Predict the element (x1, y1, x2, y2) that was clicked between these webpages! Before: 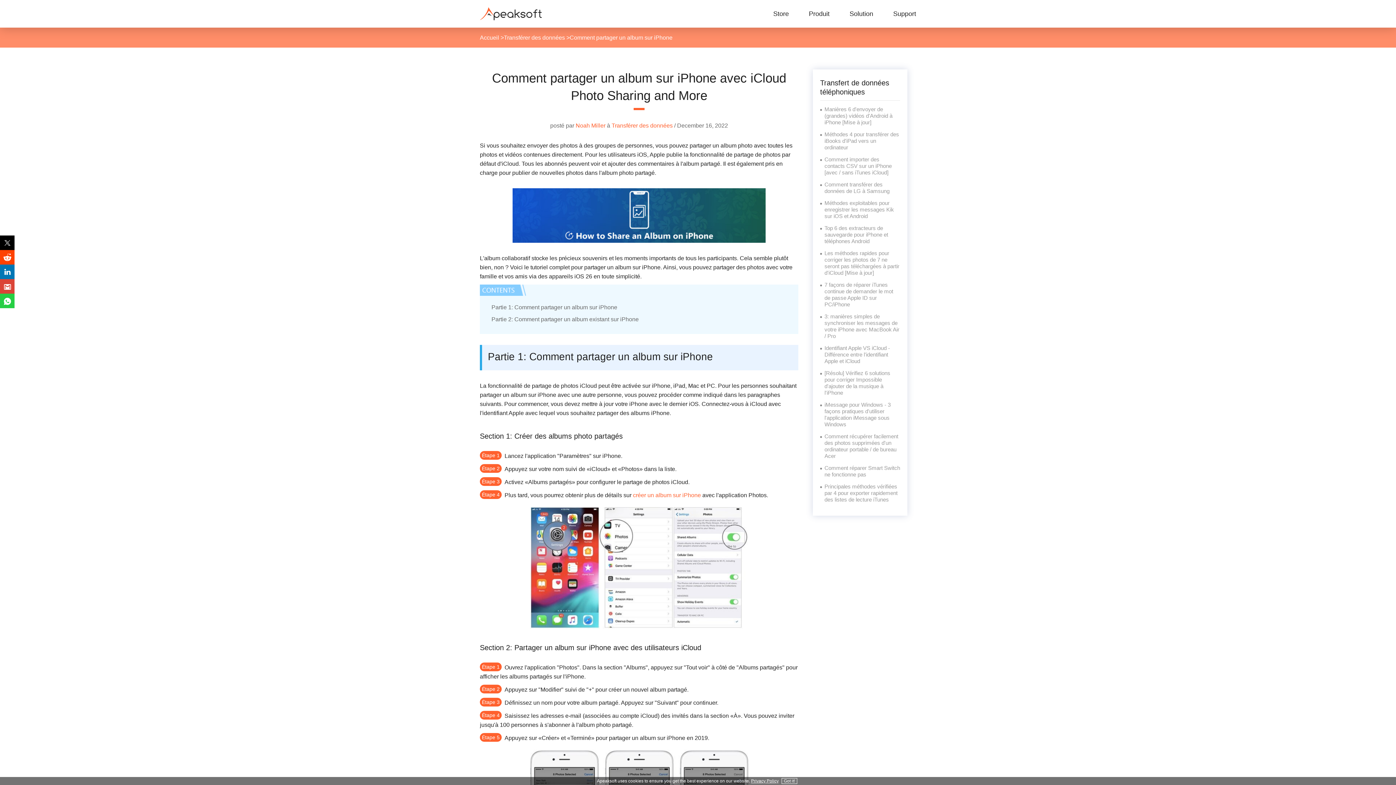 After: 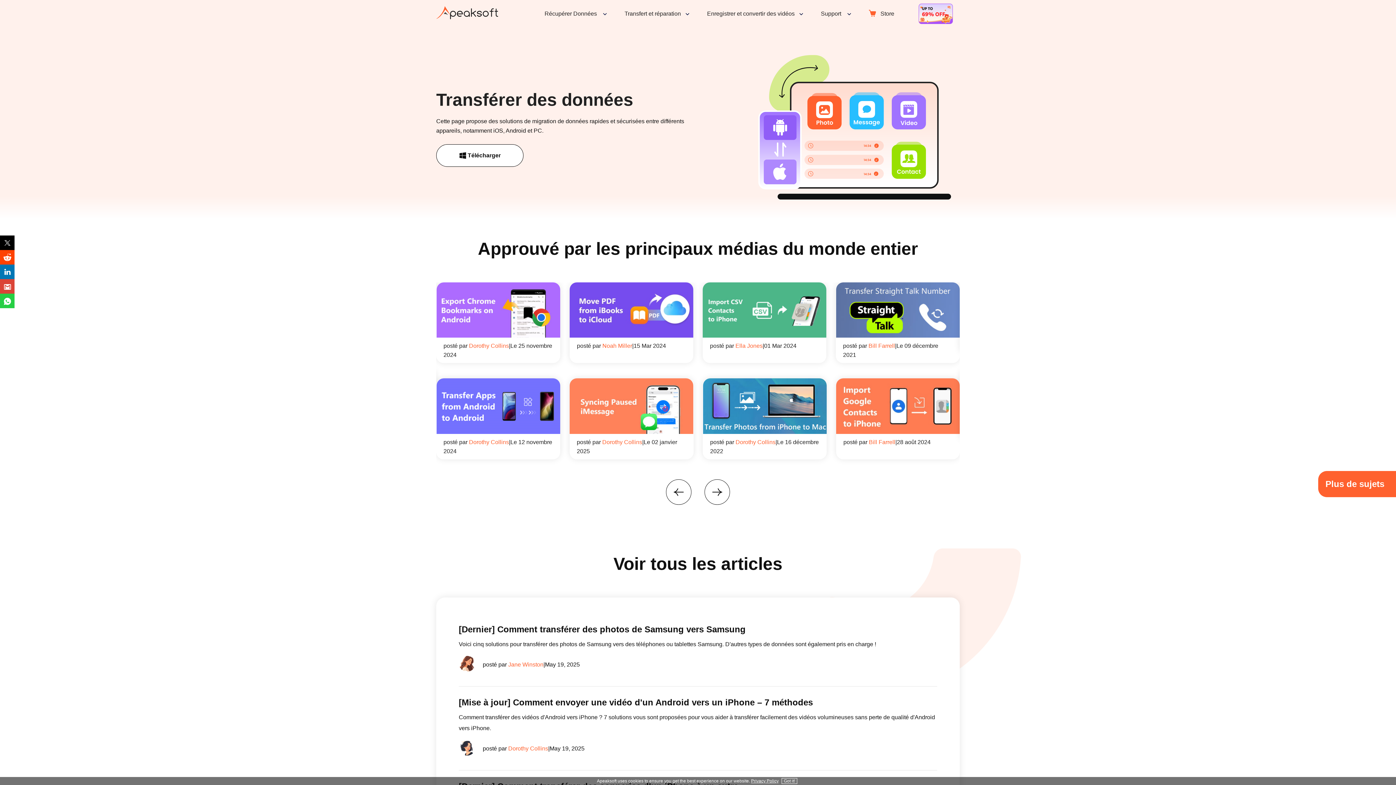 Action: bbox: (611, 122, 672, 128) label: Transférer des données